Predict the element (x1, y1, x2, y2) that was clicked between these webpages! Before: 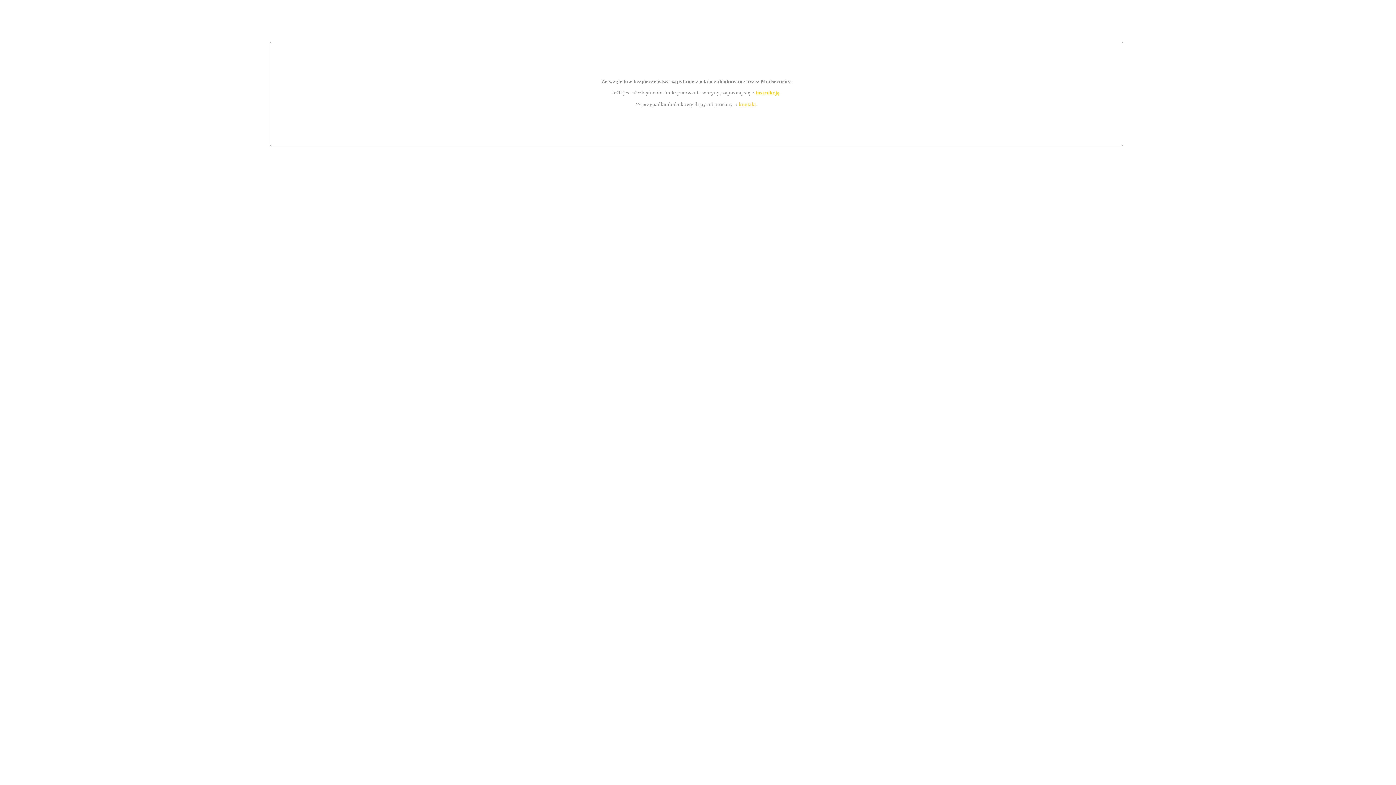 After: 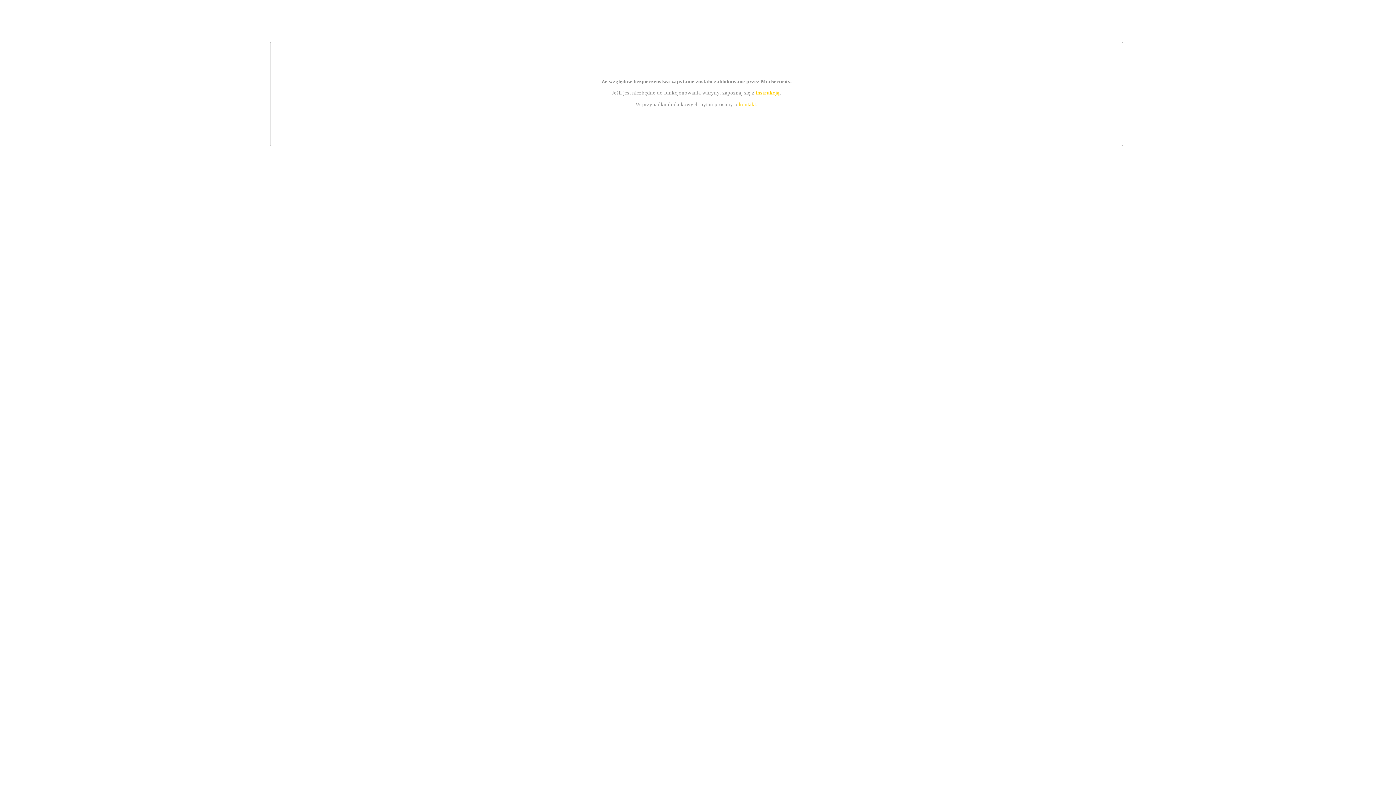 Action: label: kontakt bbox: (739, 101, 756, 107)